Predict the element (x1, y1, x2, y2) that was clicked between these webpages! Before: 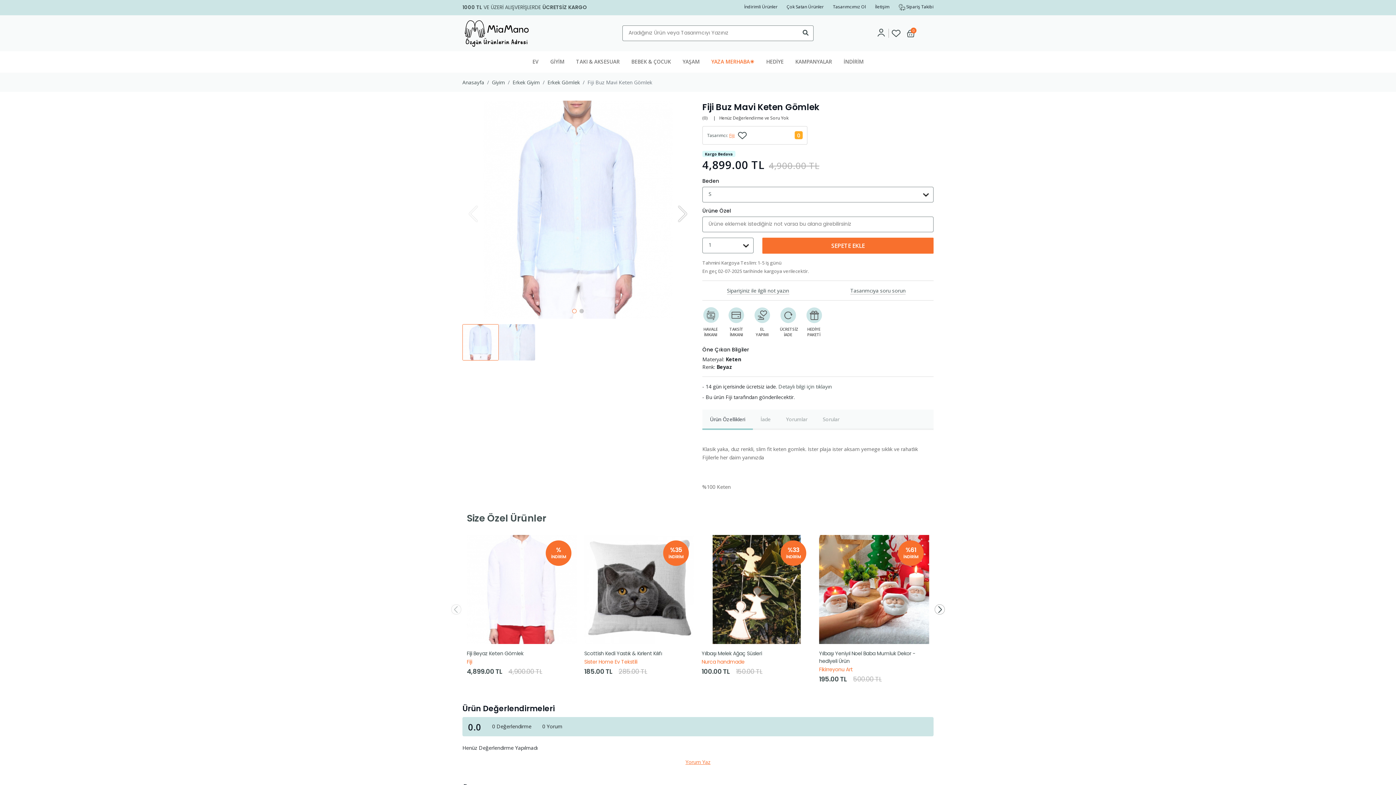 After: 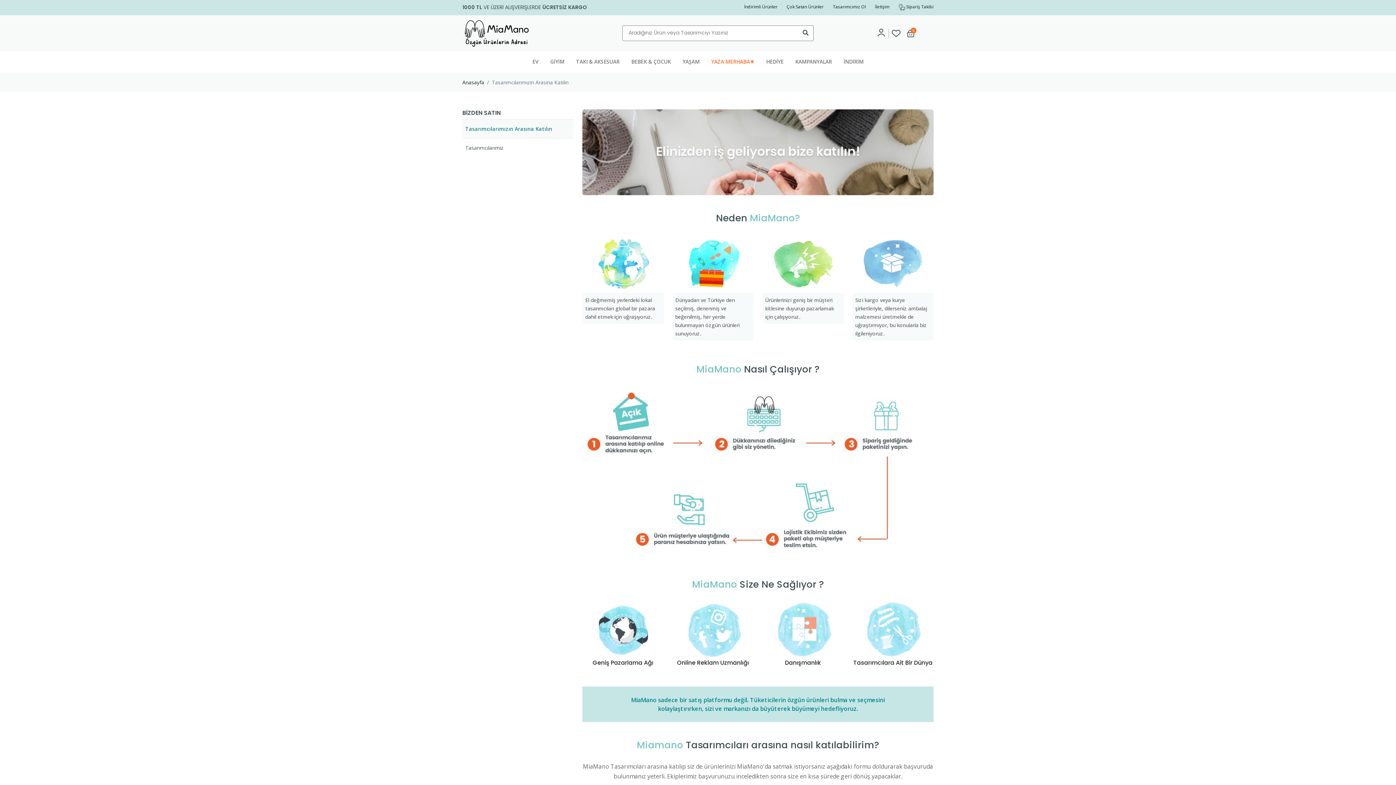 Action: bbox: (833, 3, 866, 9) label: Tasarımcımız Ol